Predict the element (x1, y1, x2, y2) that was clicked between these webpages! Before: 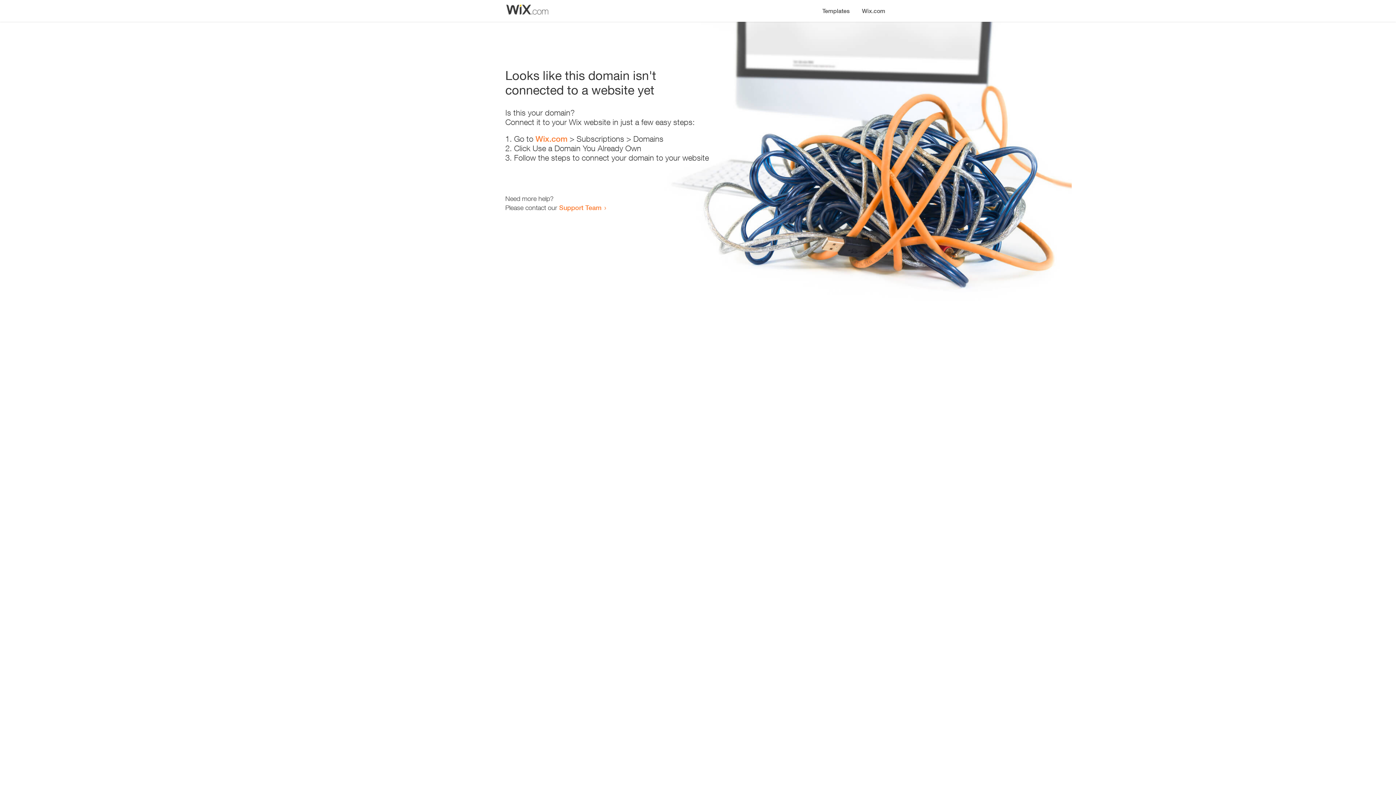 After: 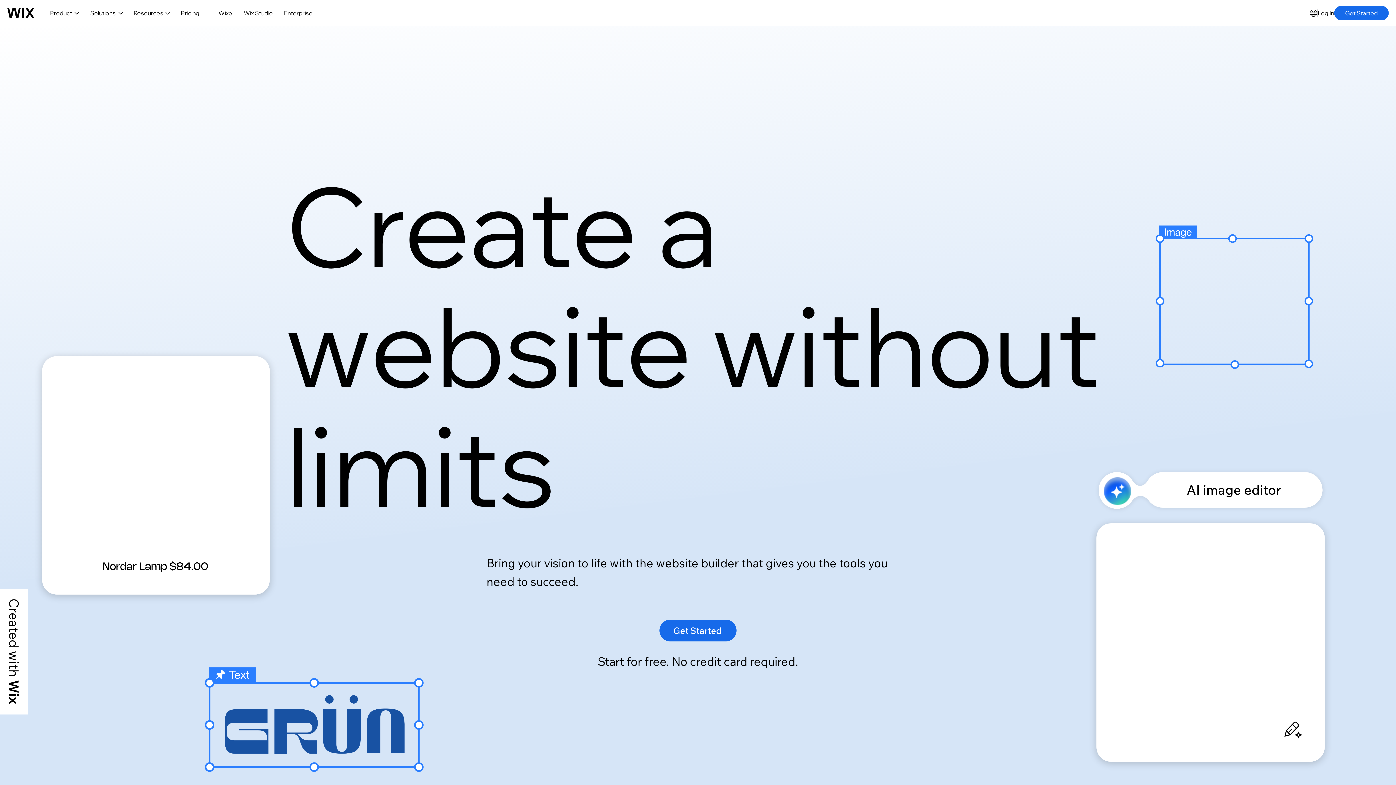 Action: label: Wix.com bbox: (535, 134, 567, 143)